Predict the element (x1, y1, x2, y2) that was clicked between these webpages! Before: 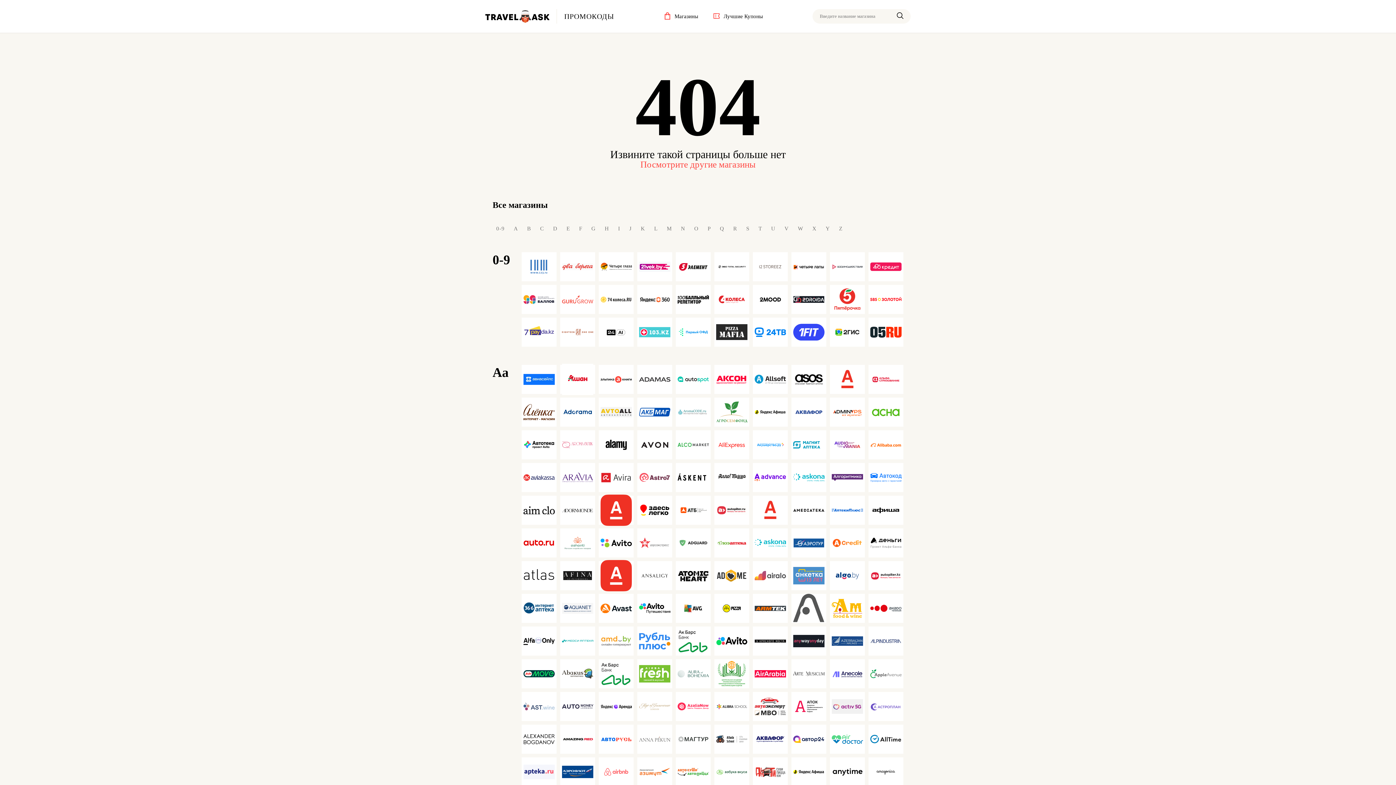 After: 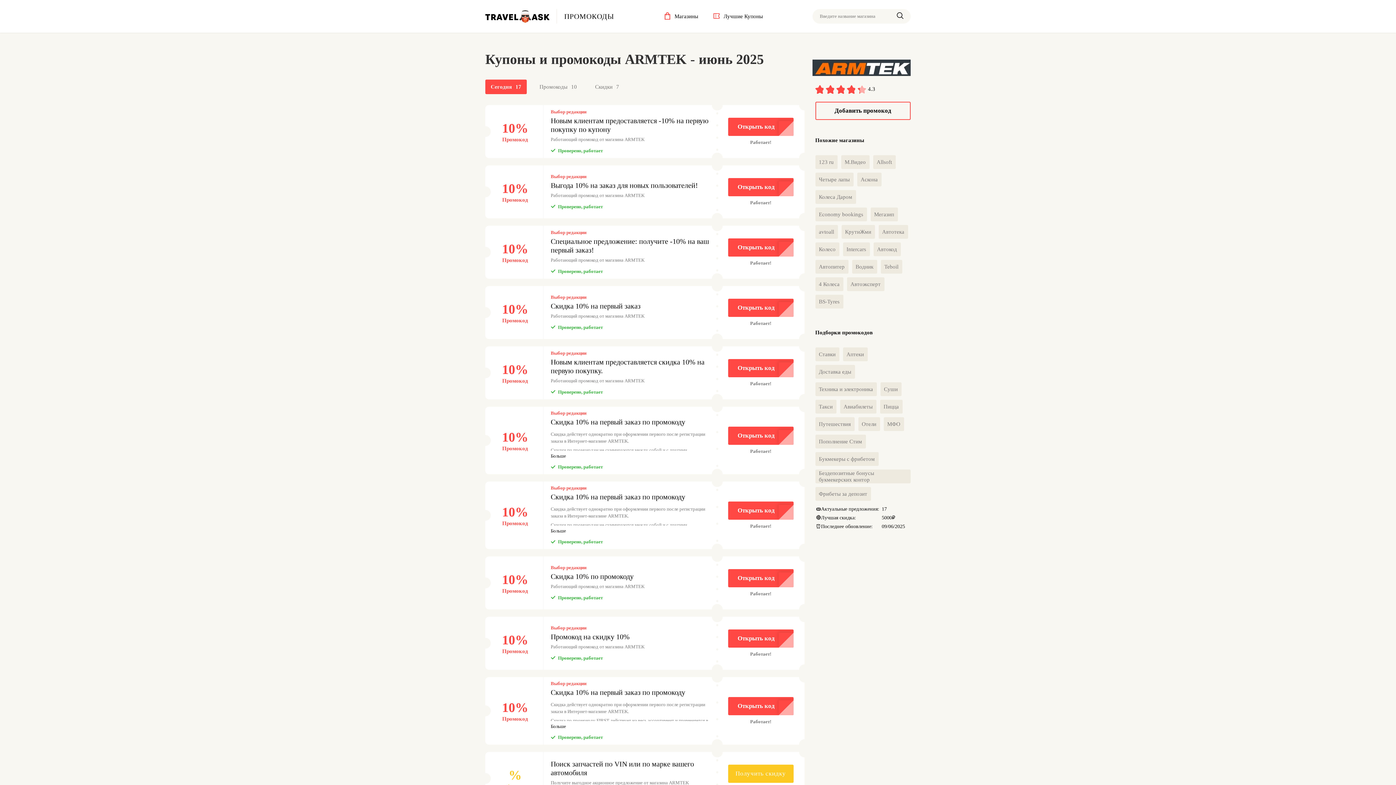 Action: bbox: (753, 594, 788, 623)